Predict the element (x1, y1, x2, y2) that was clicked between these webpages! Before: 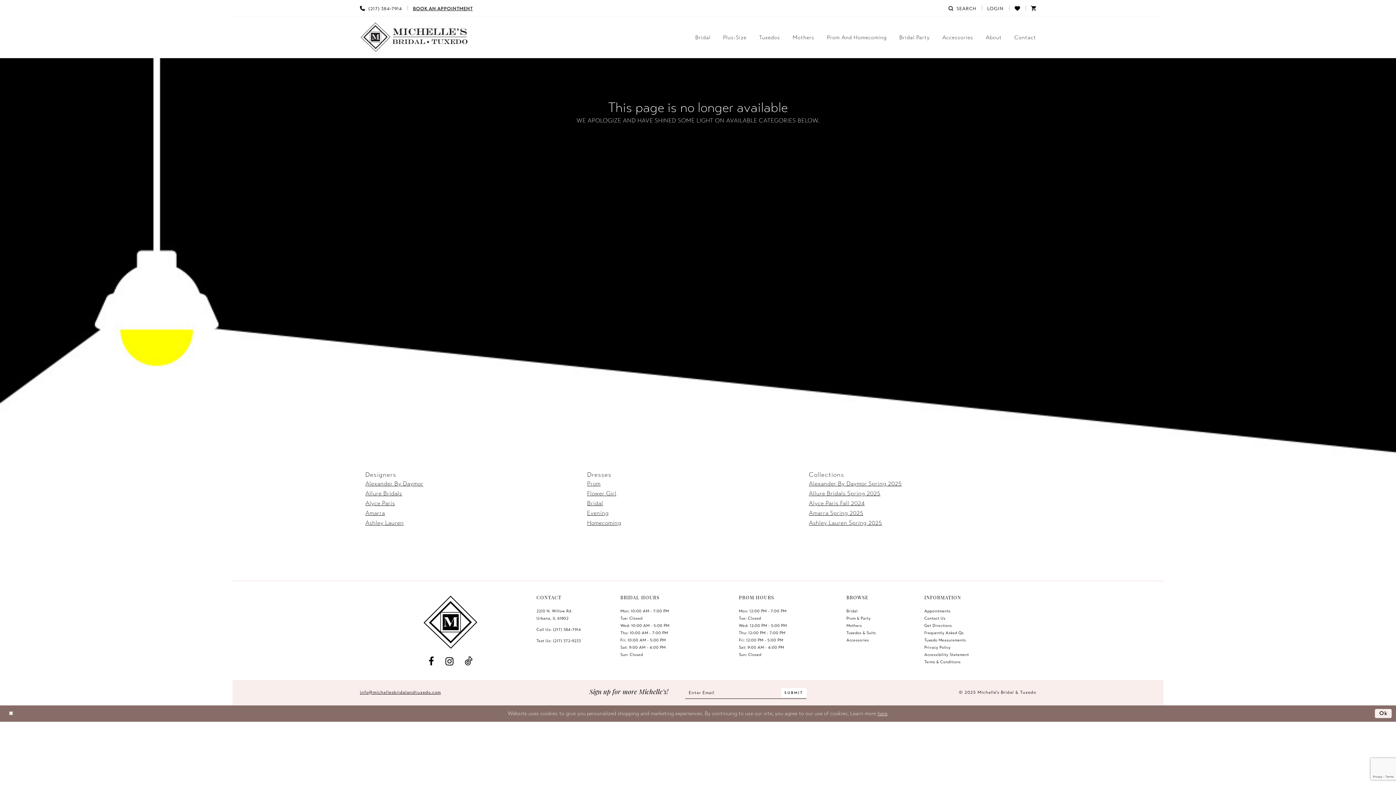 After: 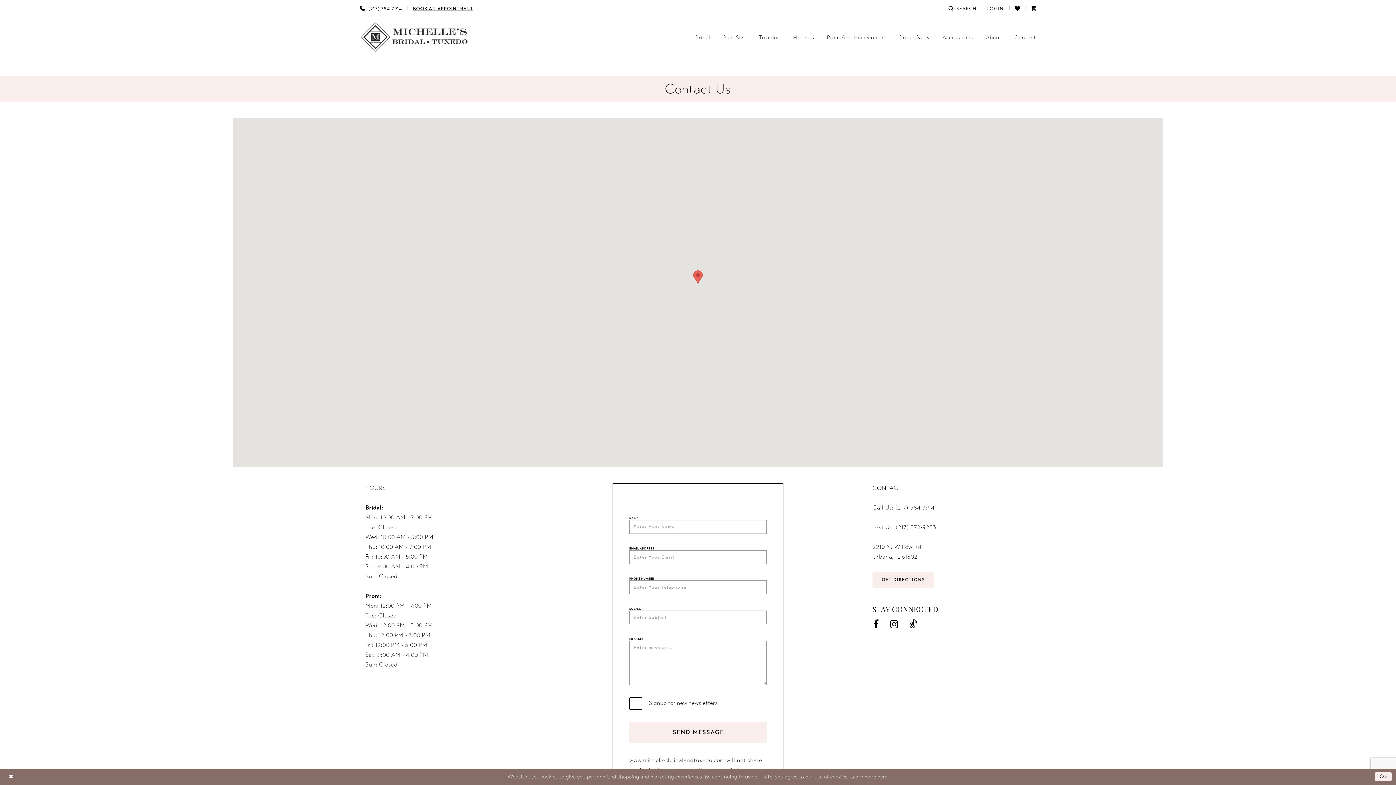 Action: bbox: (924, 614, 996, 622) label: Contact Us